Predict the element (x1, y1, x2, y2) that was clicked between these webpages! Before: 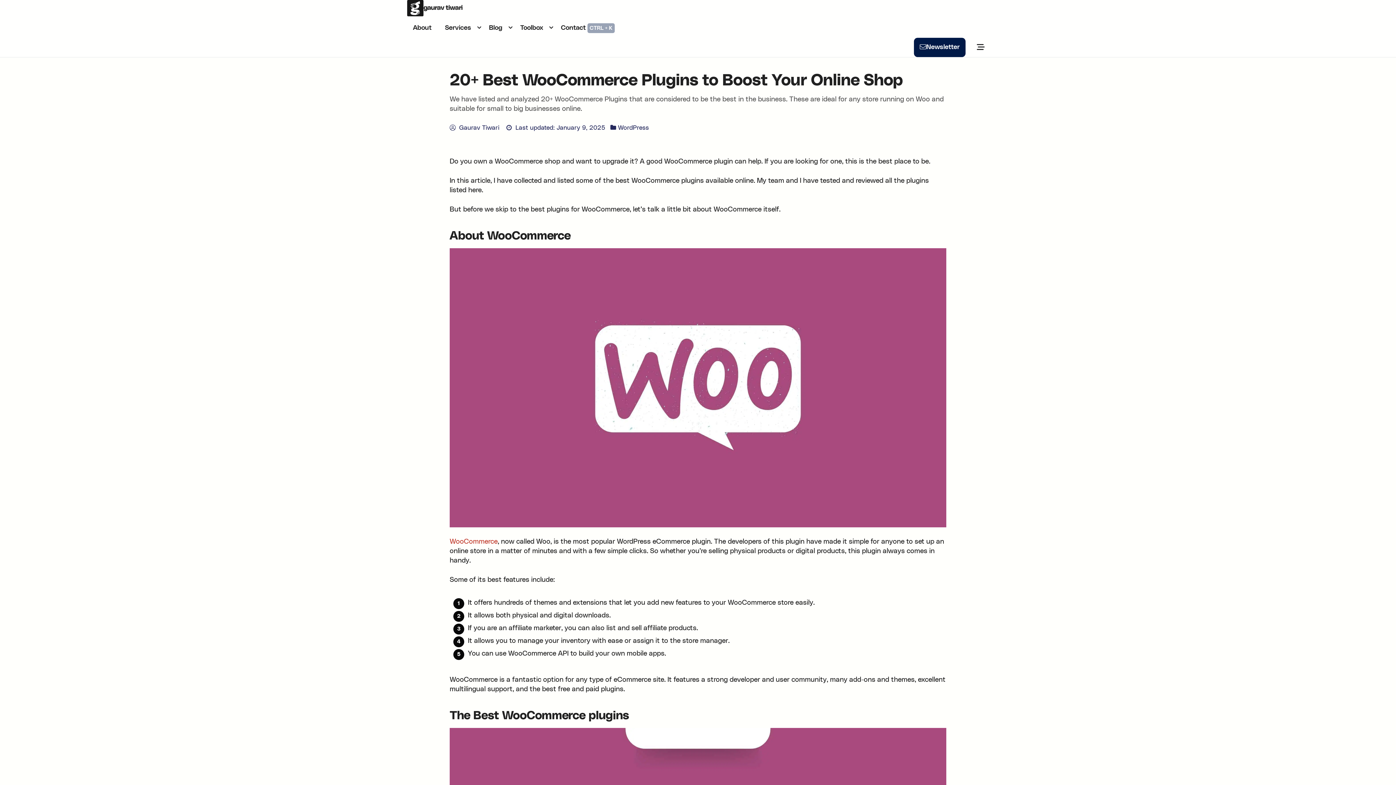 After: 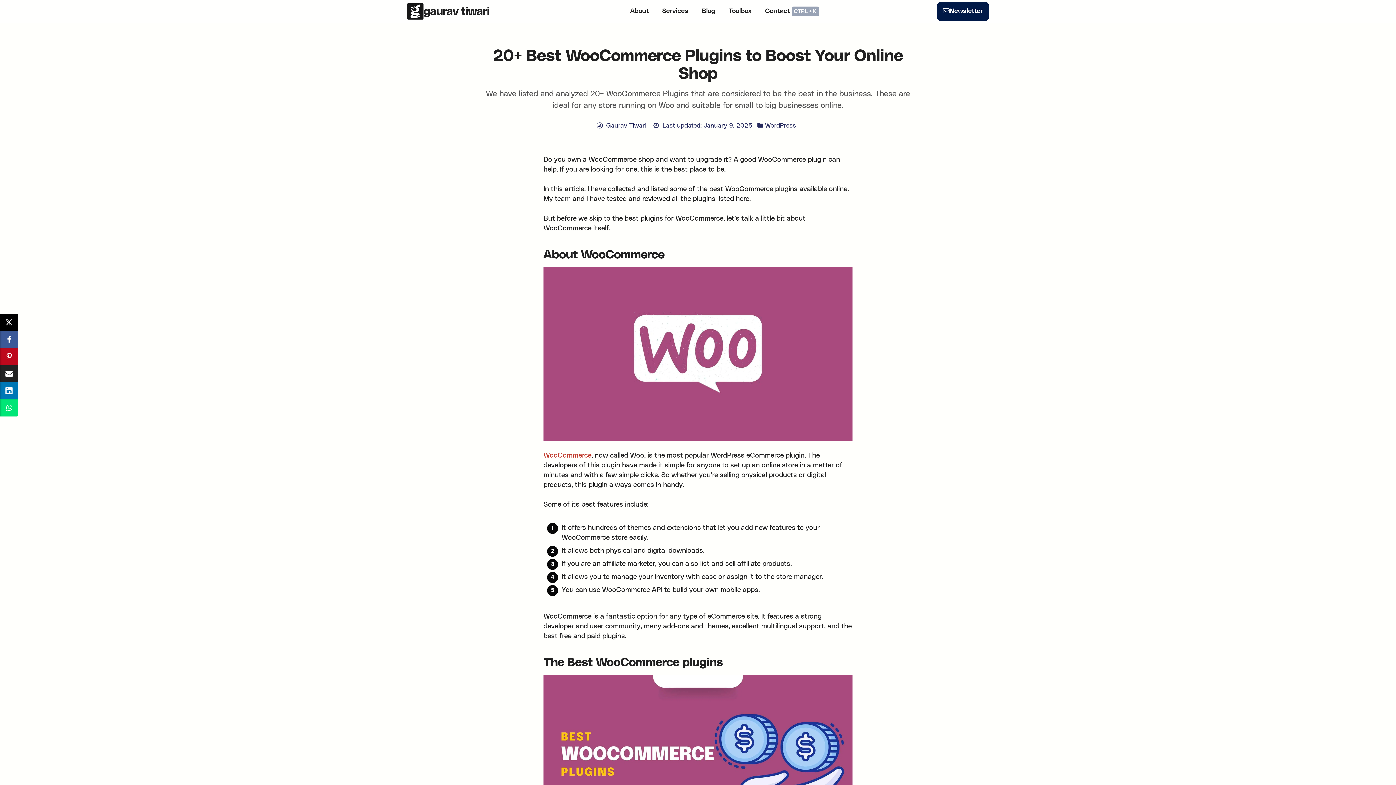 Action: bbox: (972, 38, 989, 56) label: Browse